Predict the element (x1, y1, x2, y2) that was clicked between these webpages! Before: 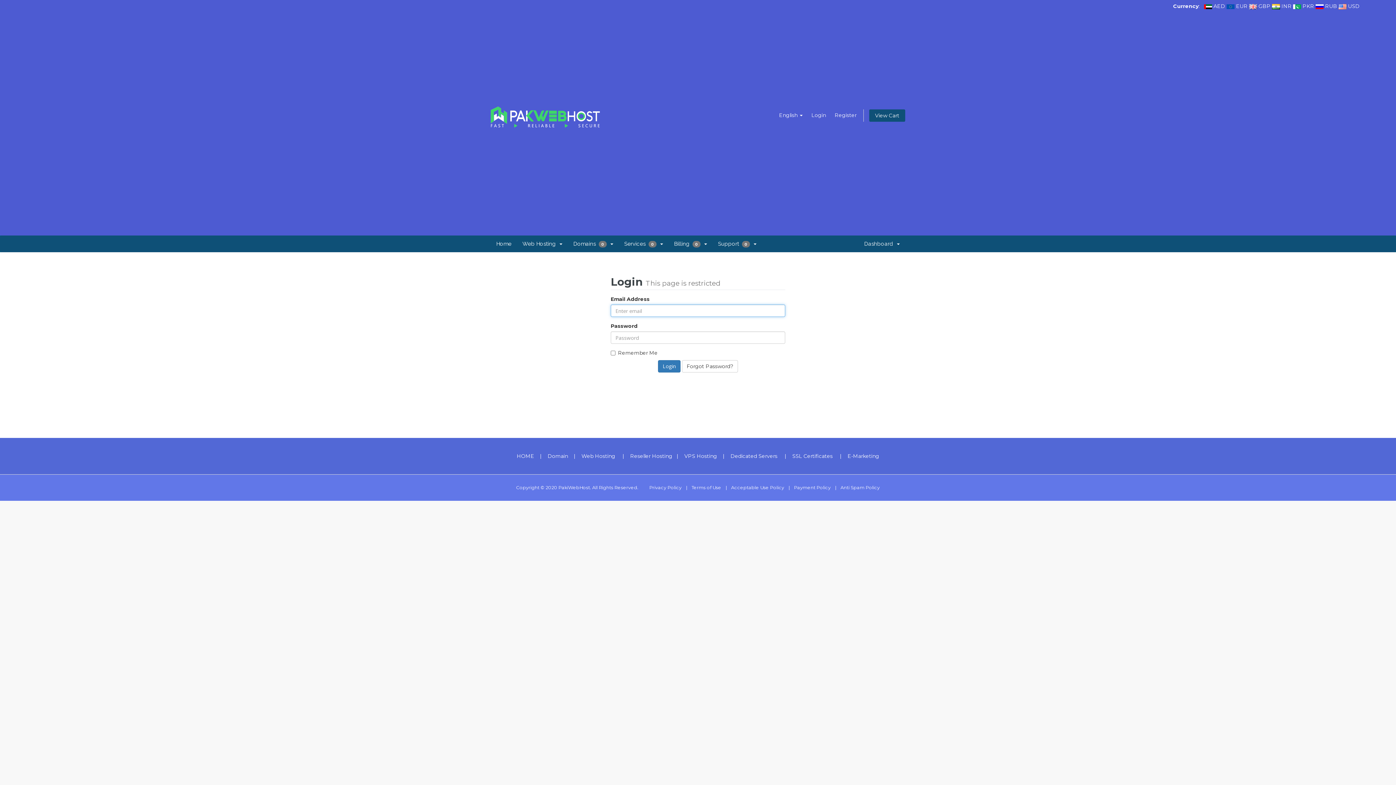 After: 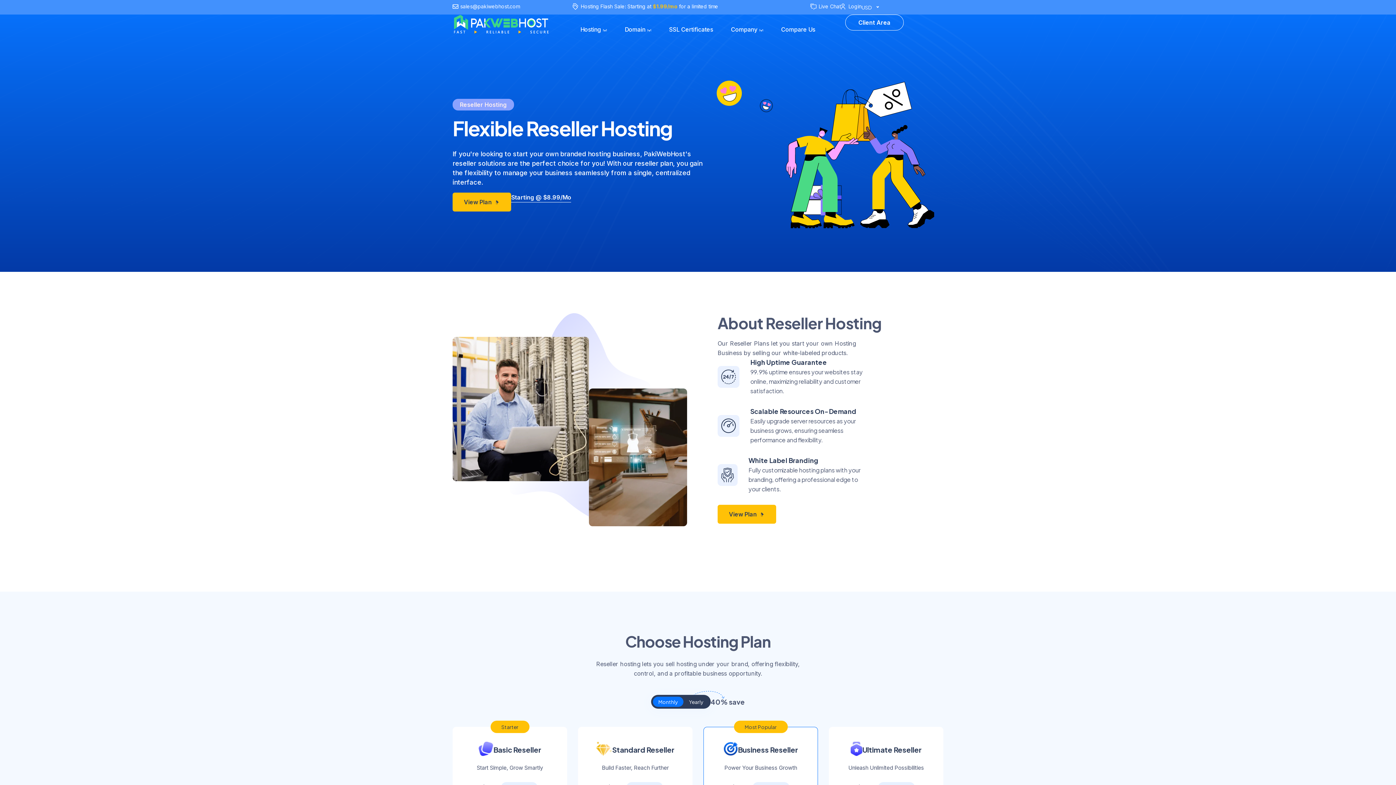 Action: label: Reseller Hosting bbox: (630, 453, 672, 459)